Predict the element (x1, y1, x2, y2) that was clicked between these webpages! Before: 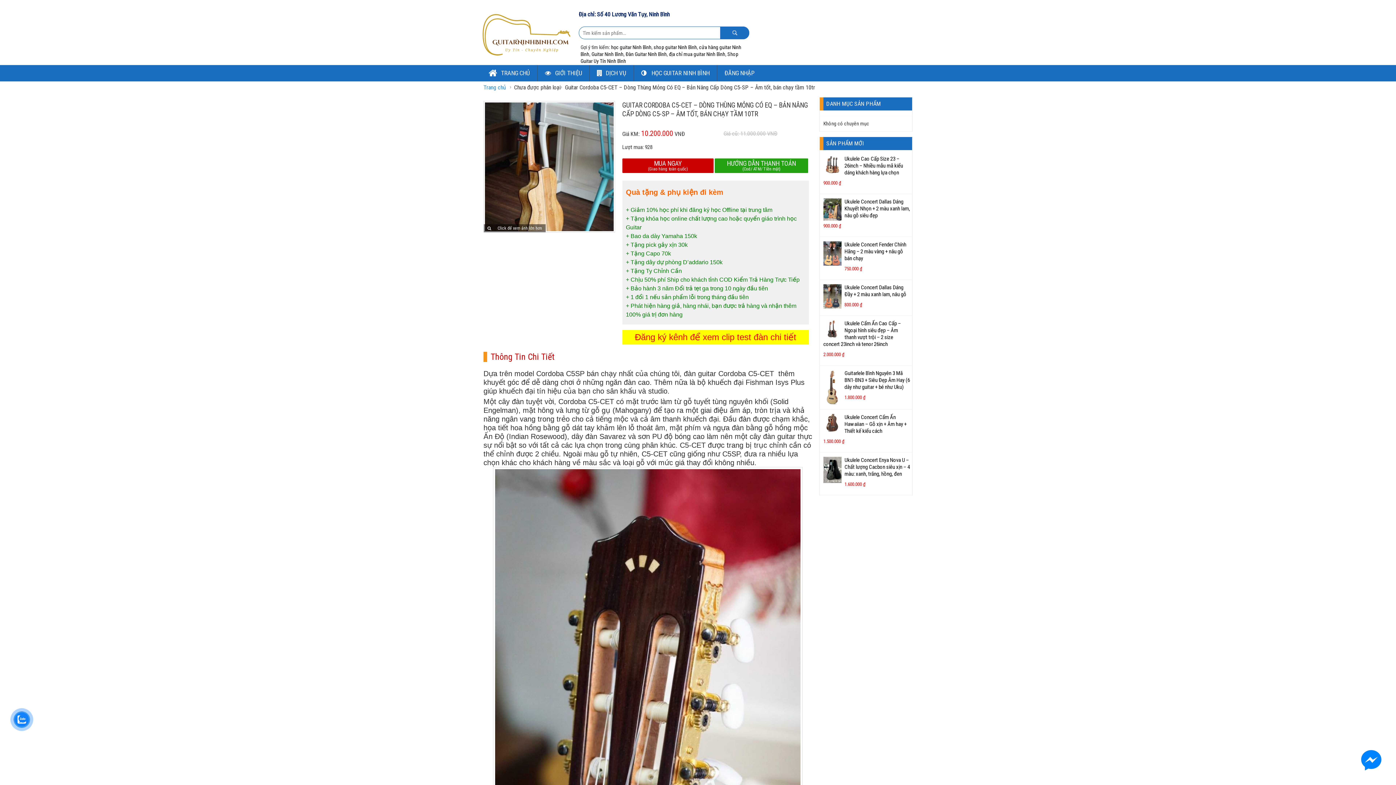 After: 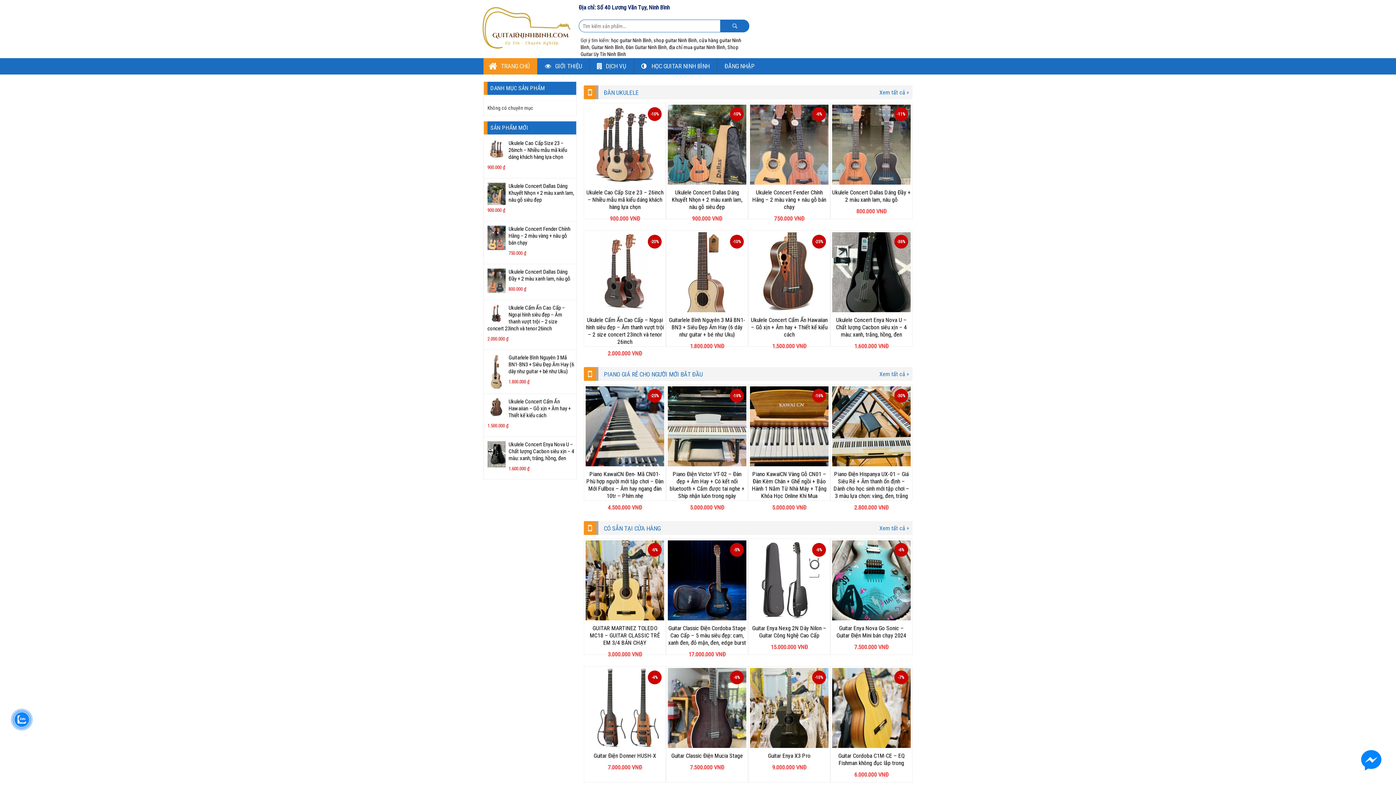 Action: bbox: (483, 83, 509, 92) label: Trang chủ